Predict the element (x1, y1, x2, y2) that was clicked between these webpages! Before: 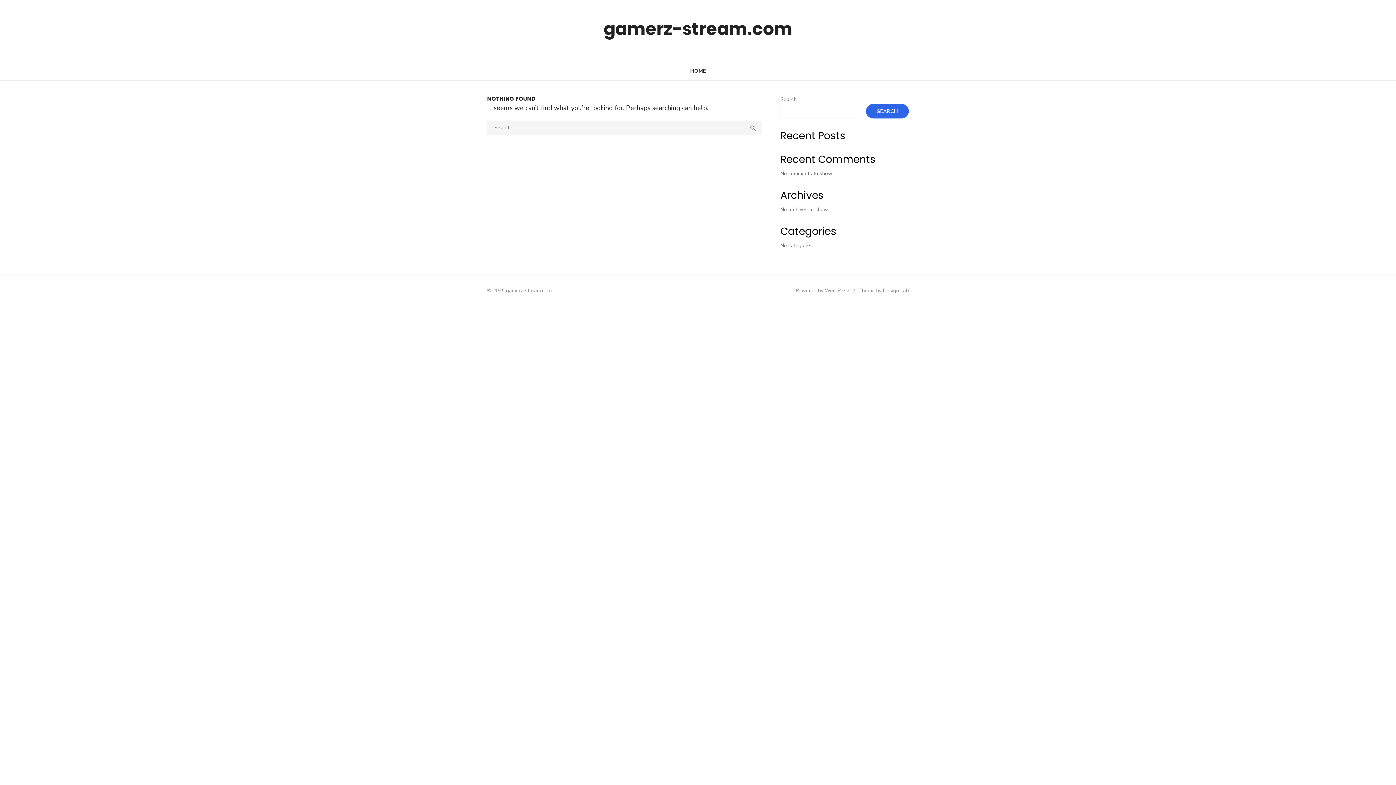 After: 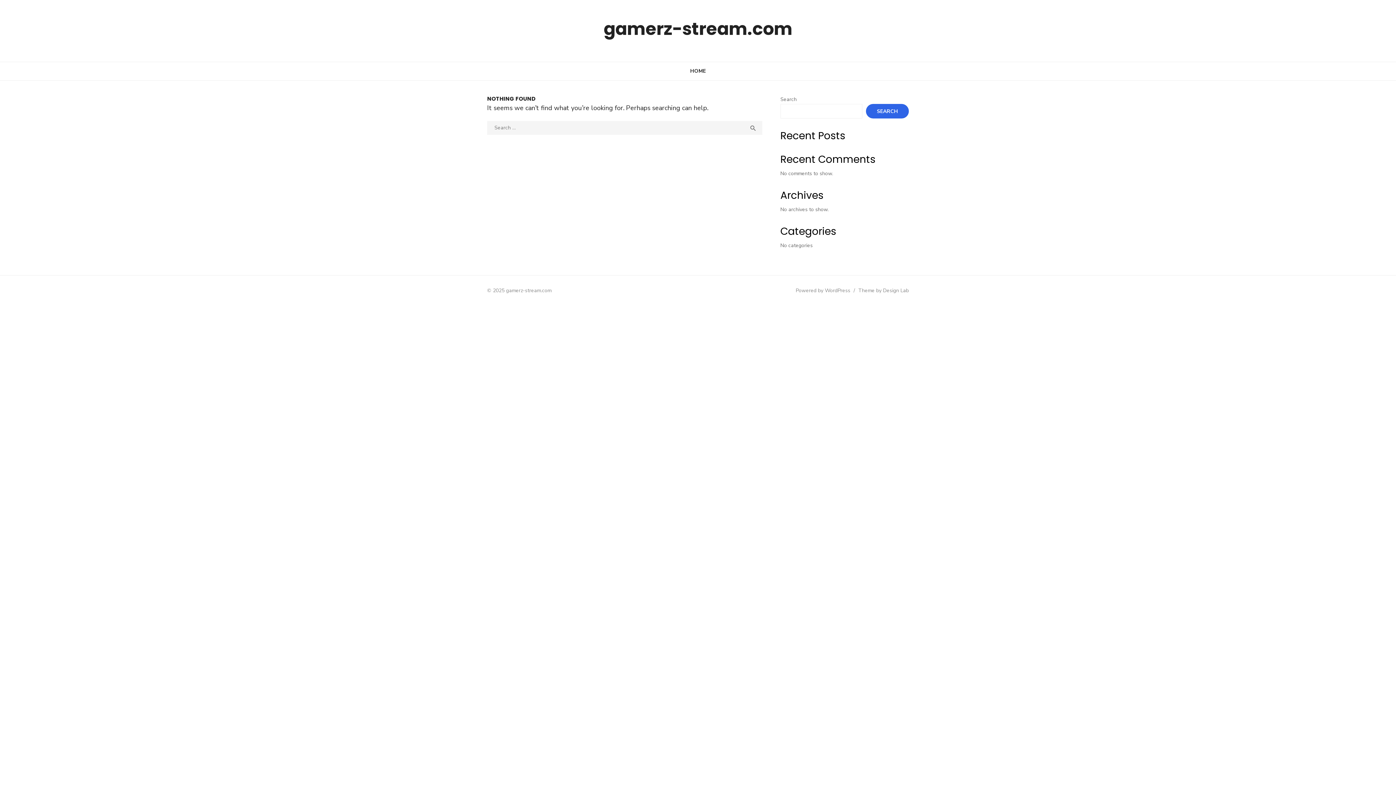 Action: label: gamerz-stream.com bbox: (603, 16, 792, 41)